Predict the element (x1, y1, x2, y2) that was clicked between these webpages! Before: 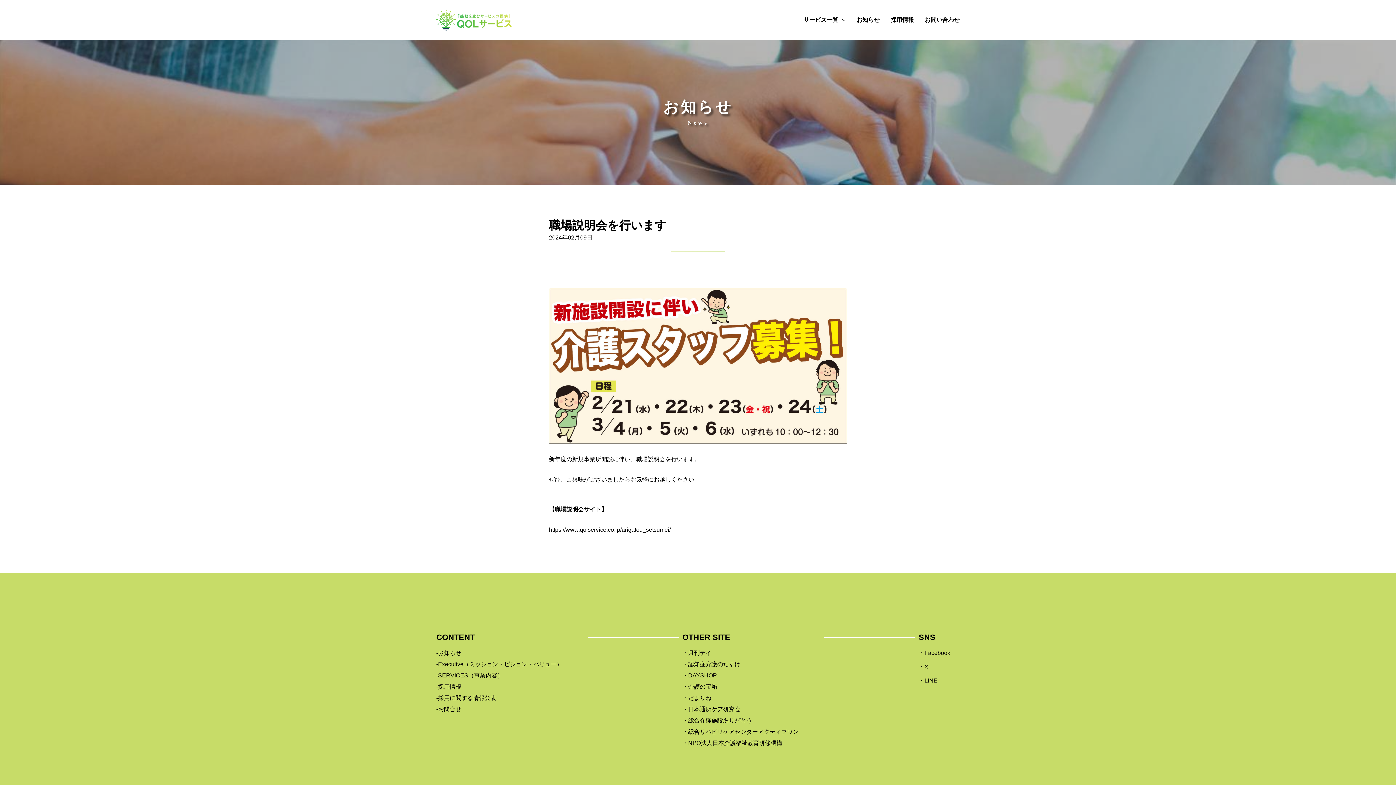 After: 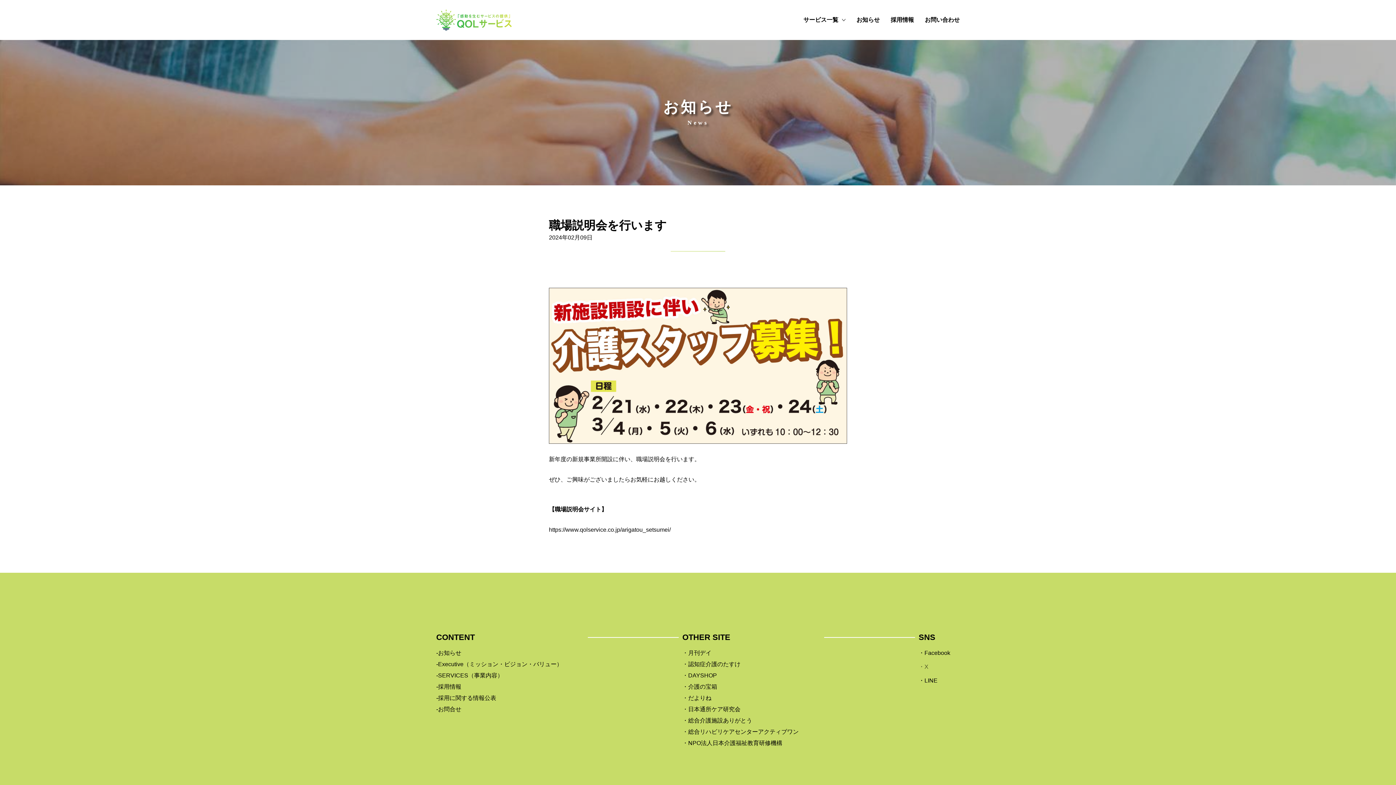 Action: label: ・X bbox: (918, 662, 950, 672)